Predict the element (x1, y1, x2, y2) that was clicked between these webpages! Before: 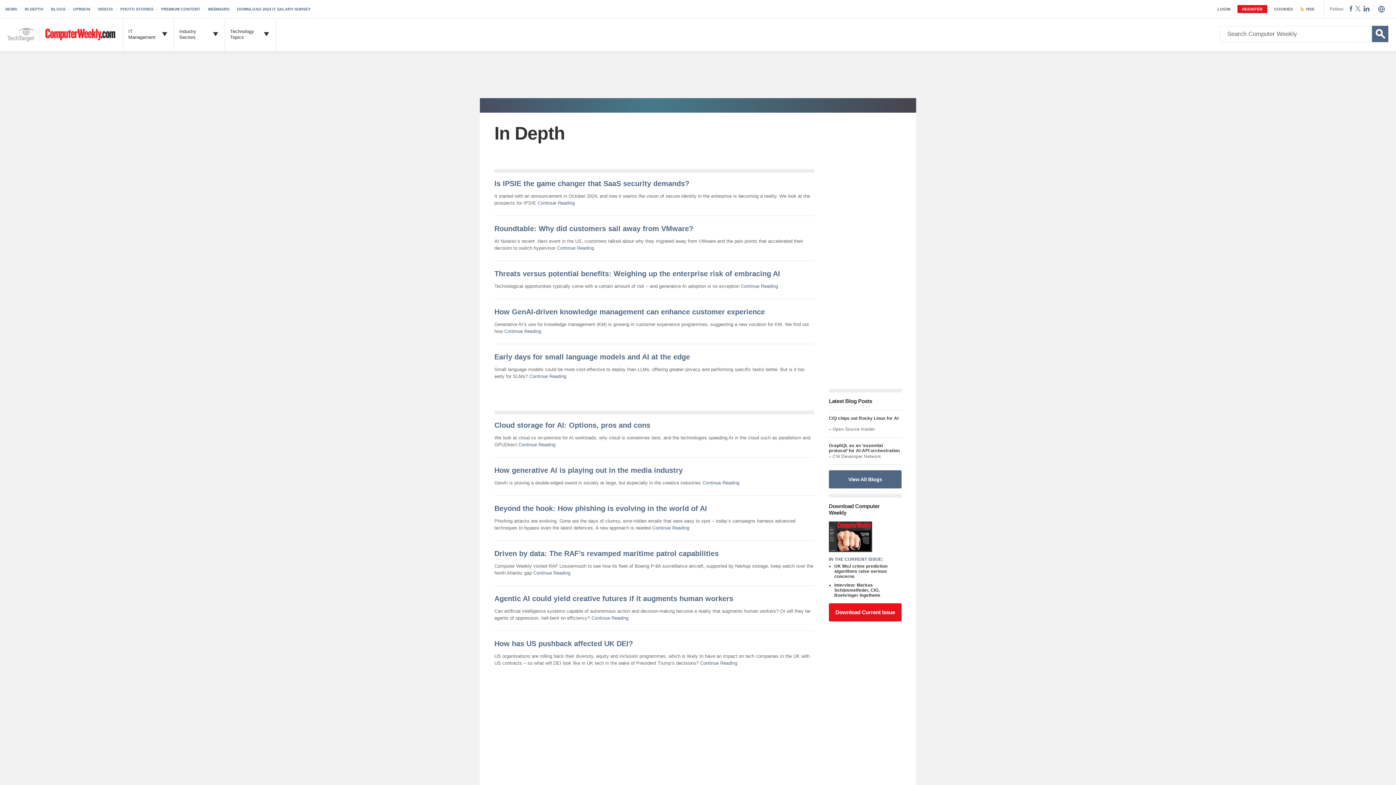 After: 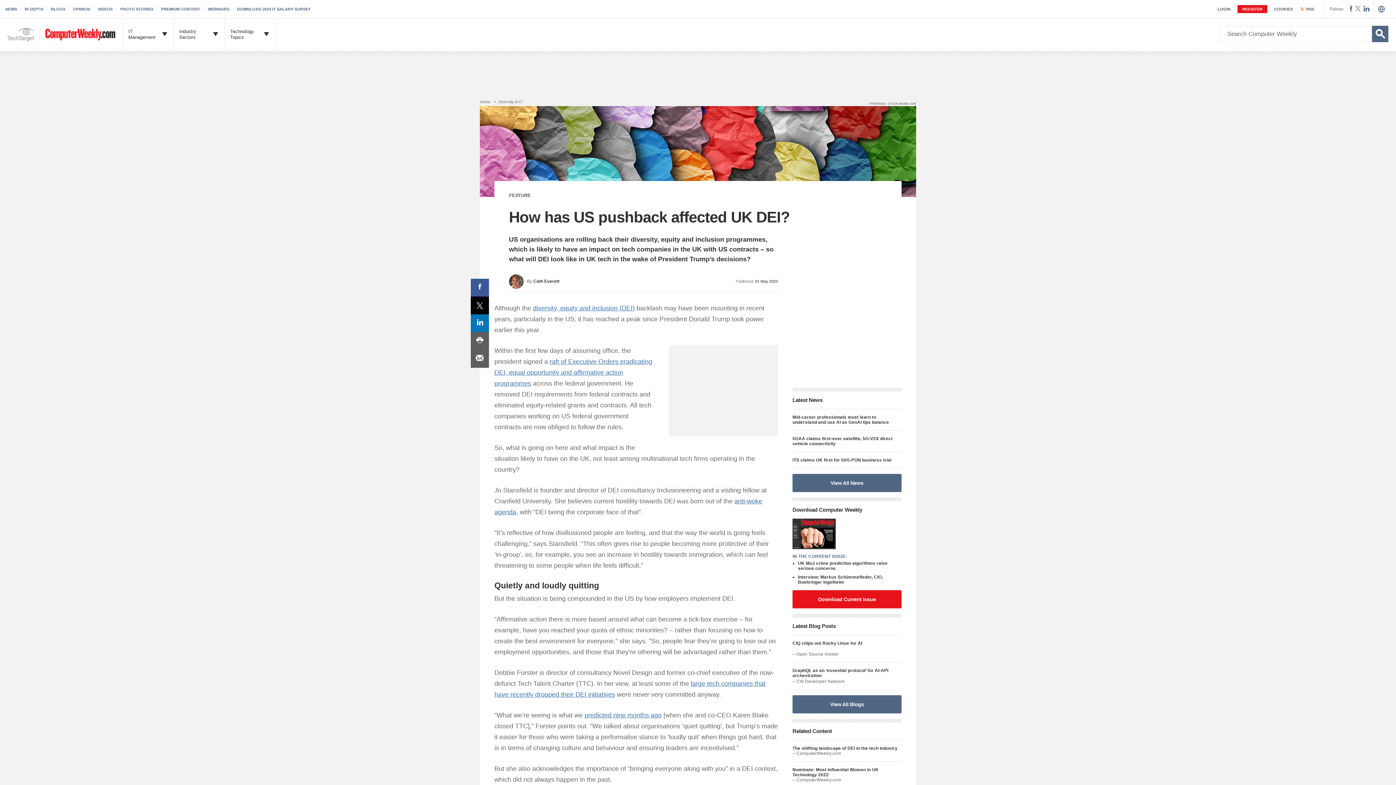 Action: bbox: (494, 640, 633, 648) label: How has US pushback affected UK DEI?